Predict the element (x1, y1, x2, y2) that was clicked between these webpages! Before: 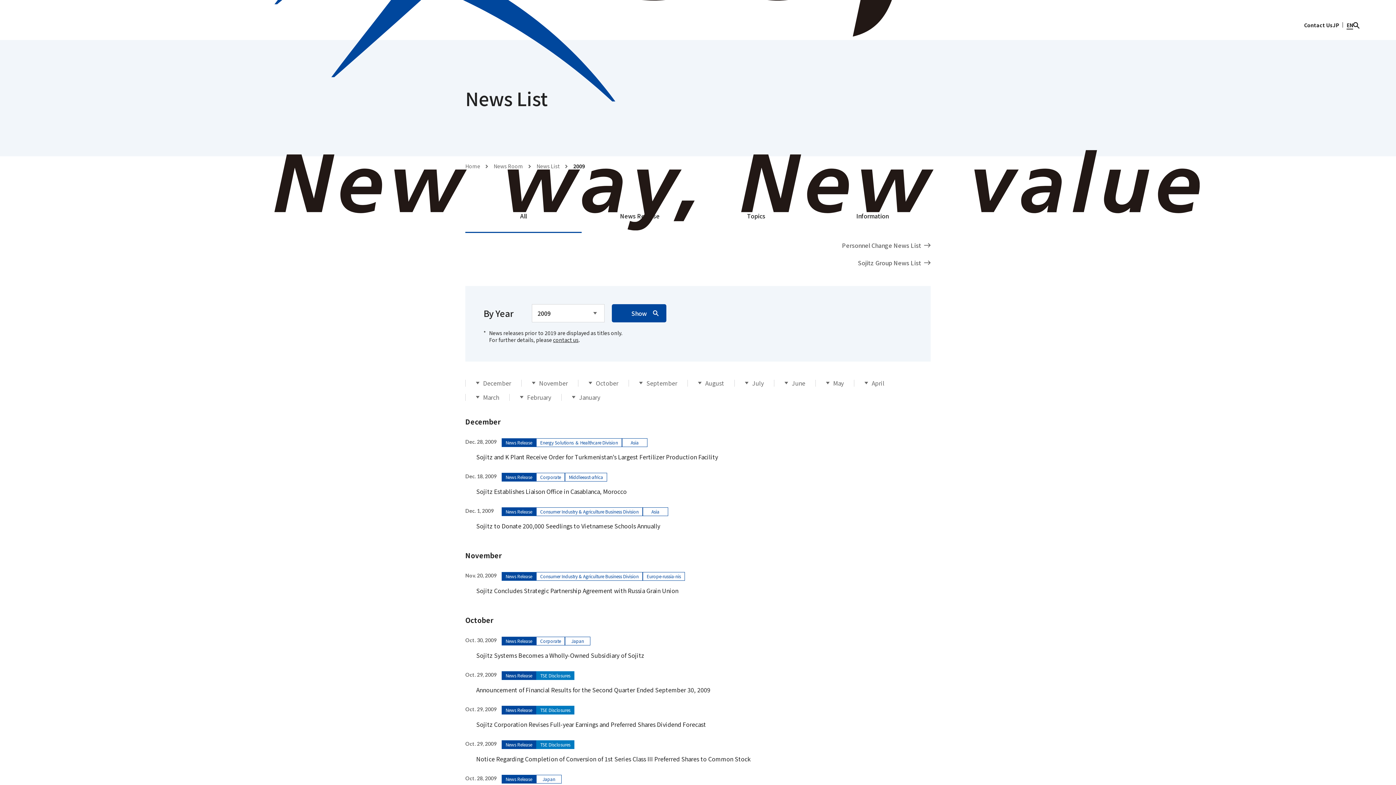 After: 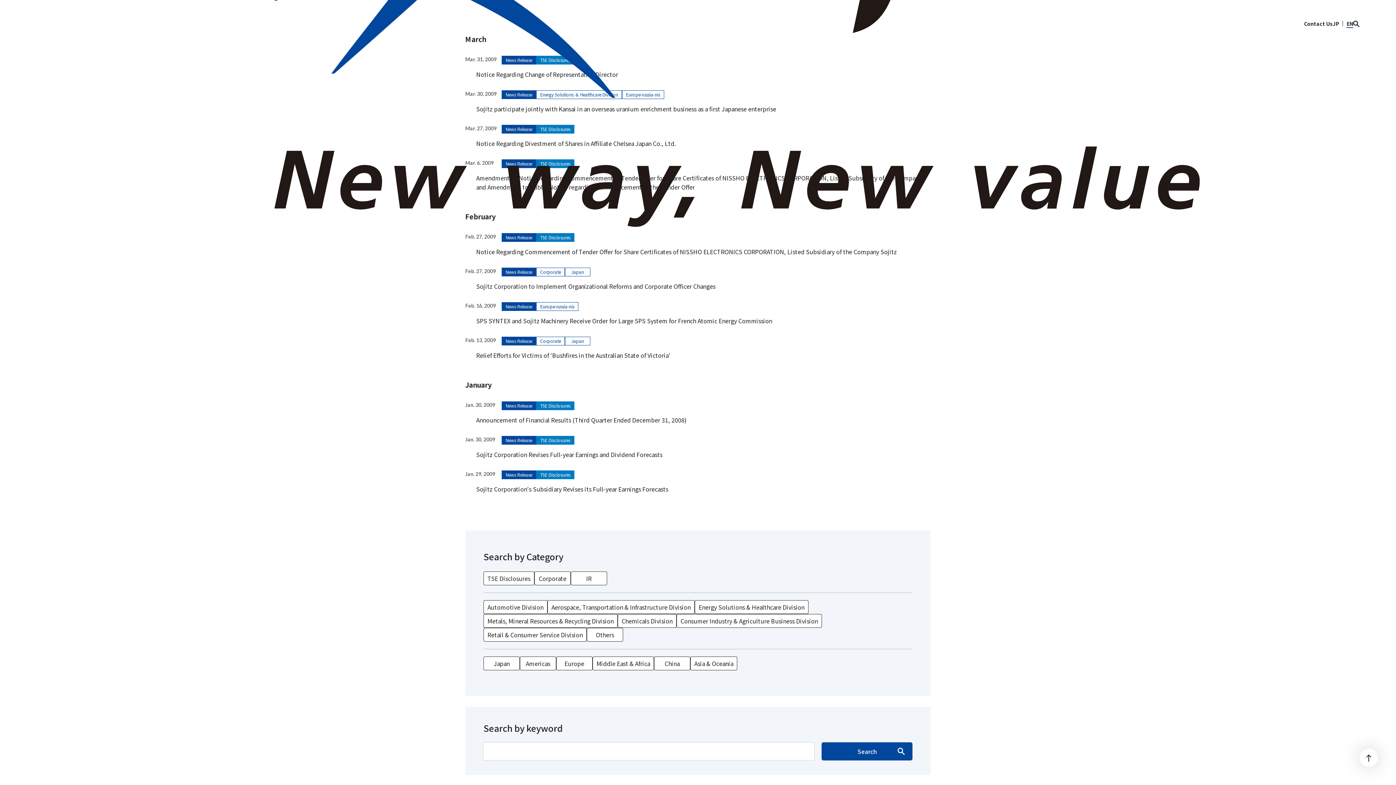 Action: label: March bbox: (476, 394, 499, 400)